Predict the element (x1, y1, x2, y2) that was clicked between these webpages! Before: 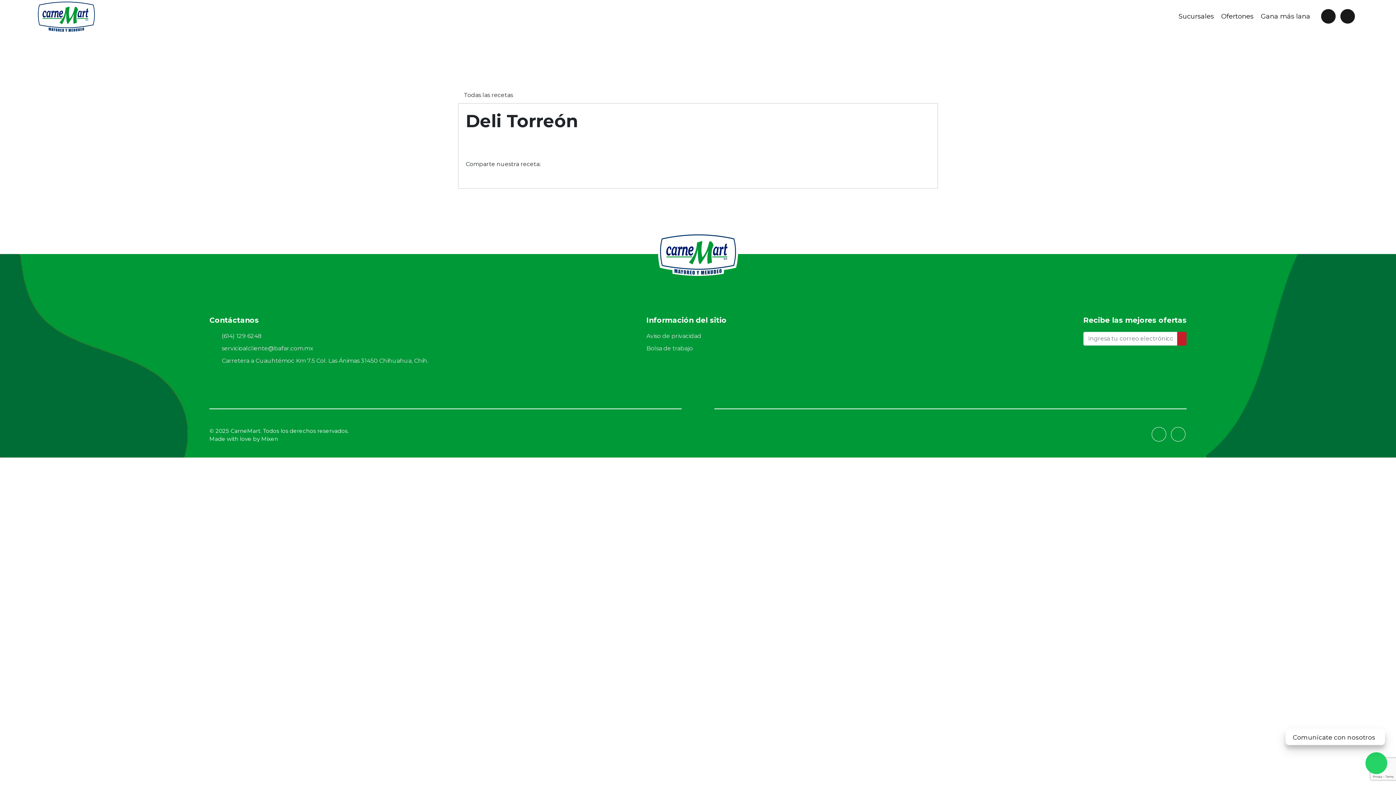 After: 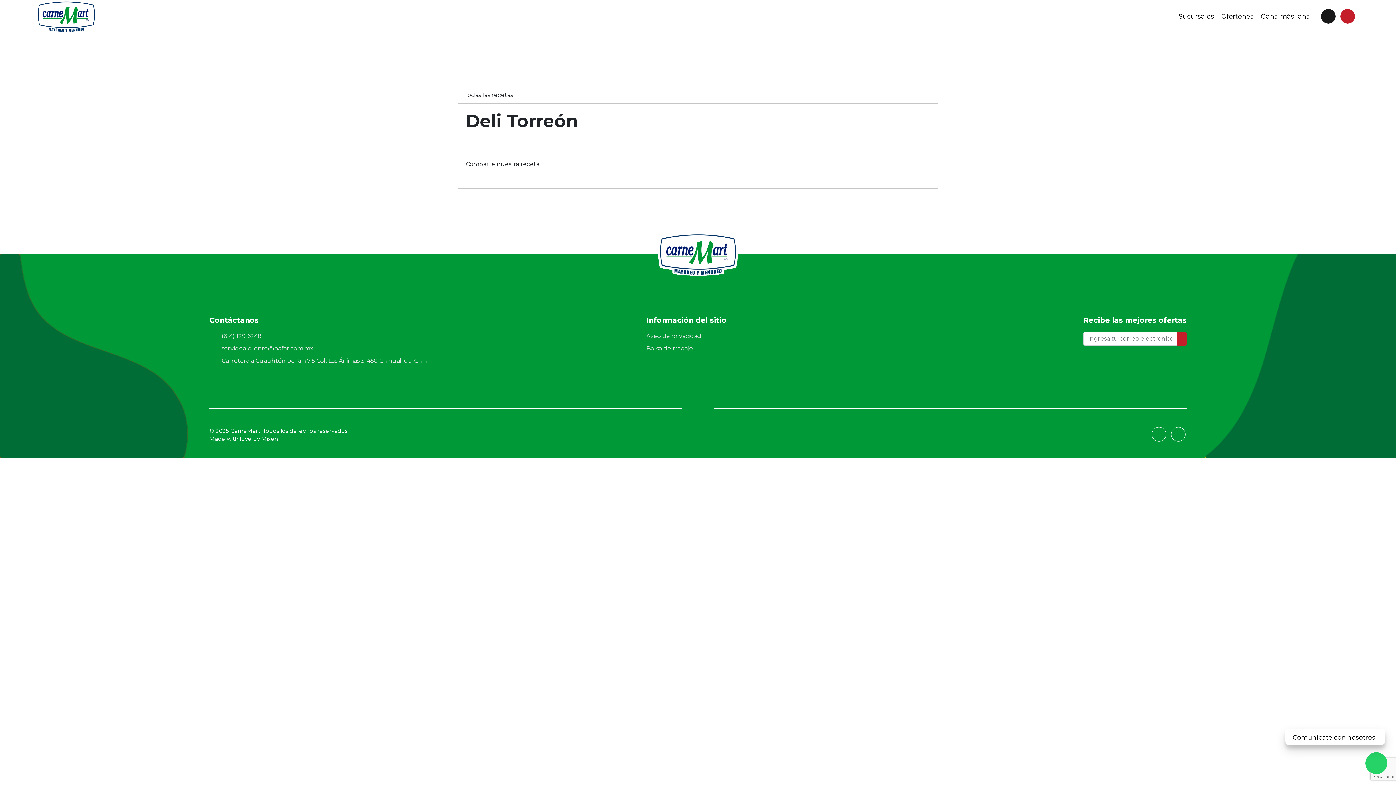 Action: bbox: (1340, 9, 1355, 23)